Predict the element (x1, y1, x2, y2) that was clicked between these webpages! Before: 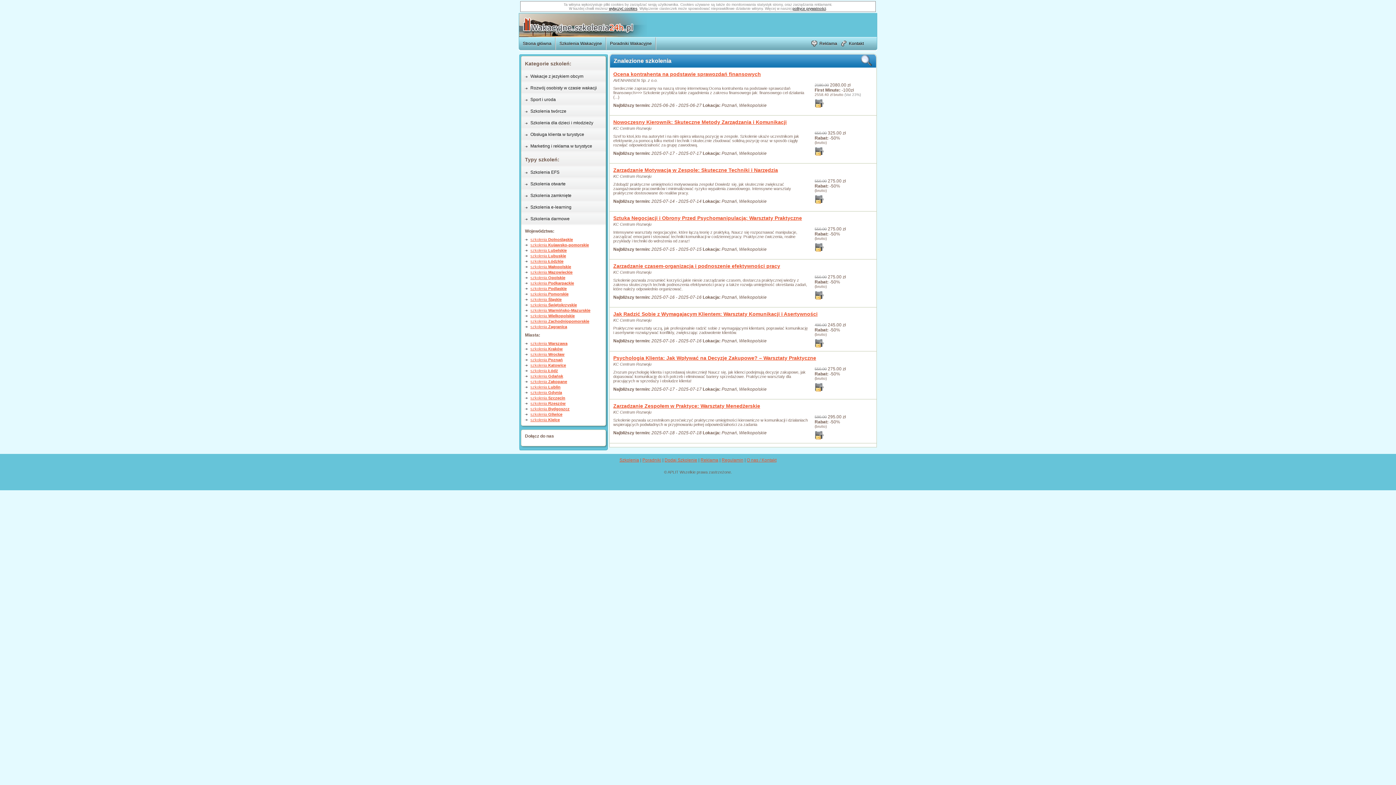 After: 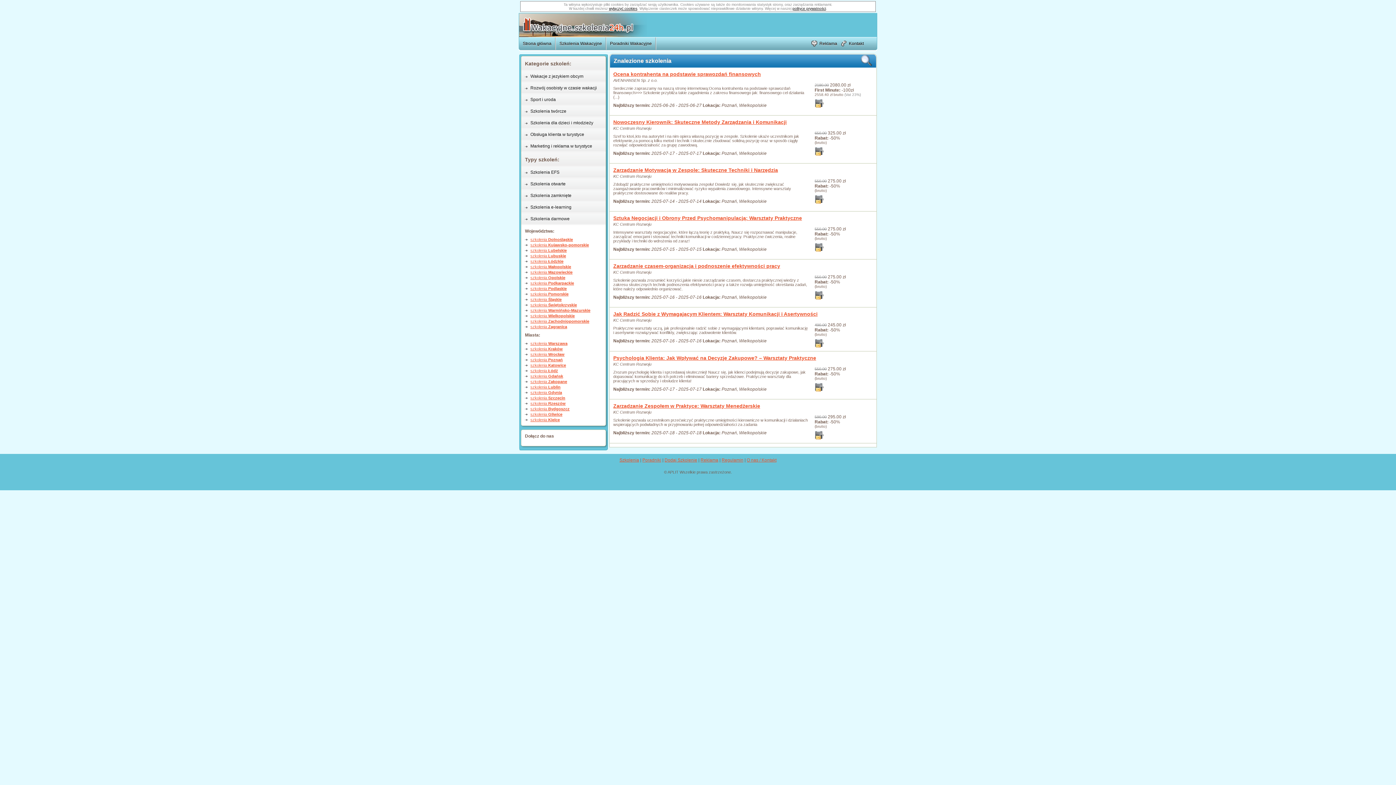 Action: bbox: (613, 355, 816, 361) label: Psychologia Klienta: Jak Wpływać na Decyzje Zakupowe? – Warsztaty Praktyczne